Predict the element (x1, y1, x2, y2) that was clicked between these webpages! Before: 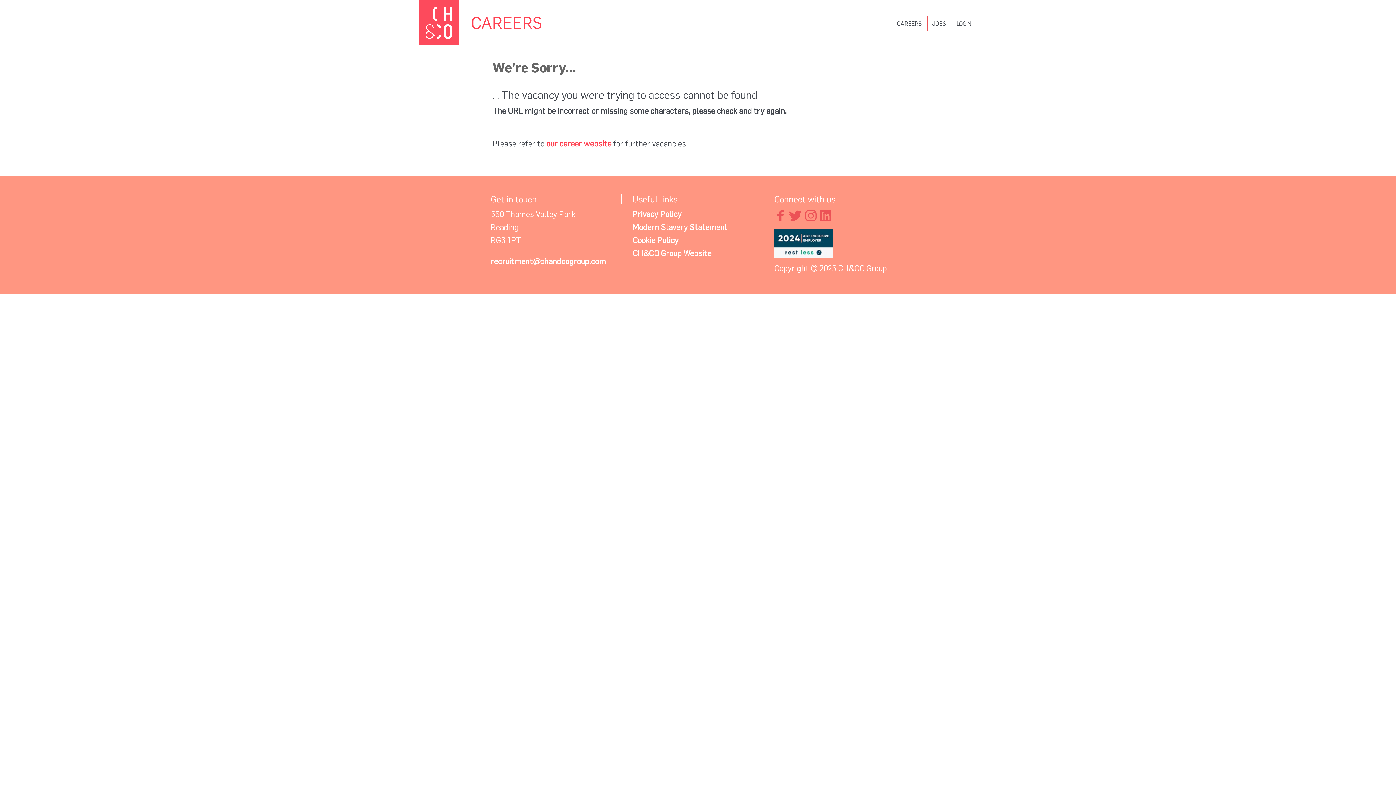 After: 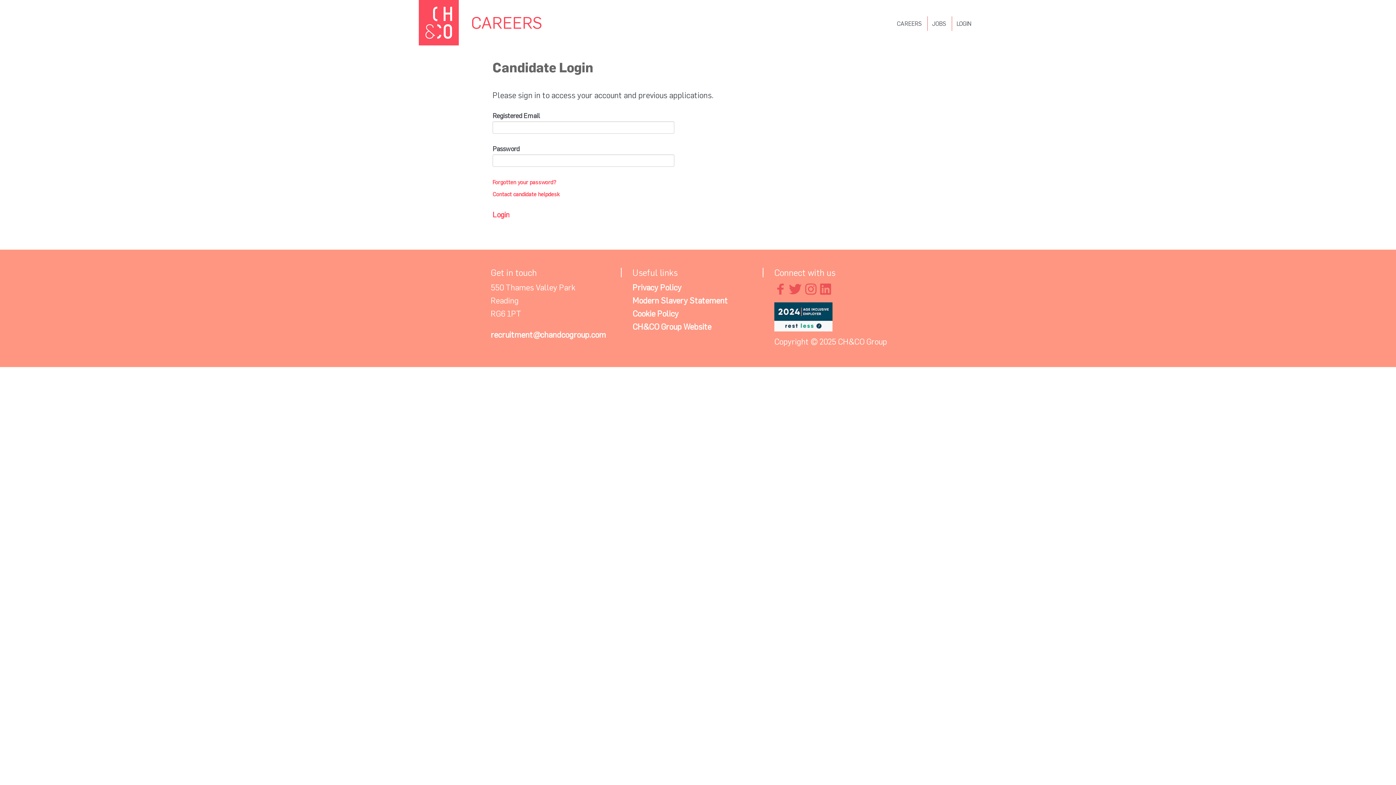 Action: bbox: (956, 16, 971, 30) label: LOGIN